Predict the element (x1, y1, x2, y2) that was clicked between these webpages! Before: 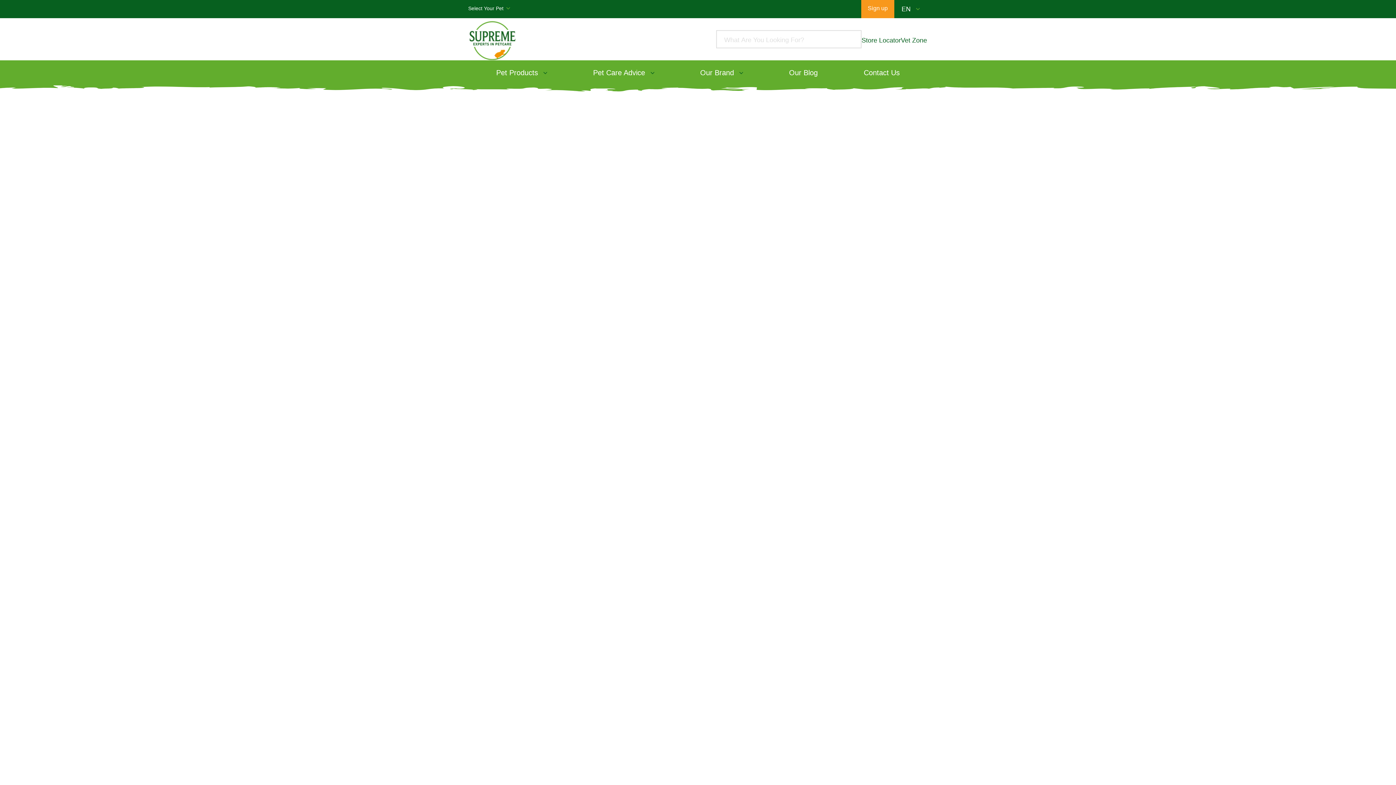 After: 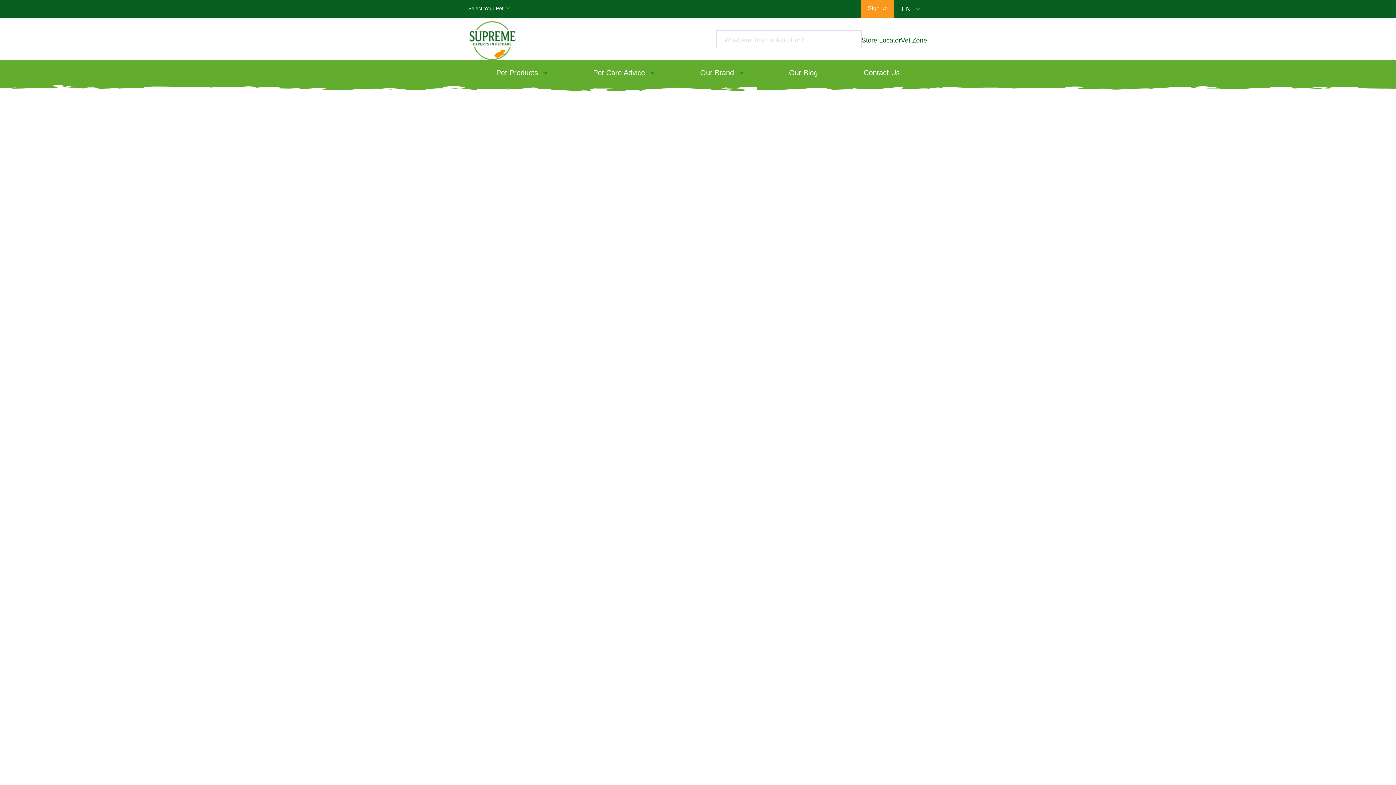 Action: bbox: (861, 33, 901, 44) label: Store Locator